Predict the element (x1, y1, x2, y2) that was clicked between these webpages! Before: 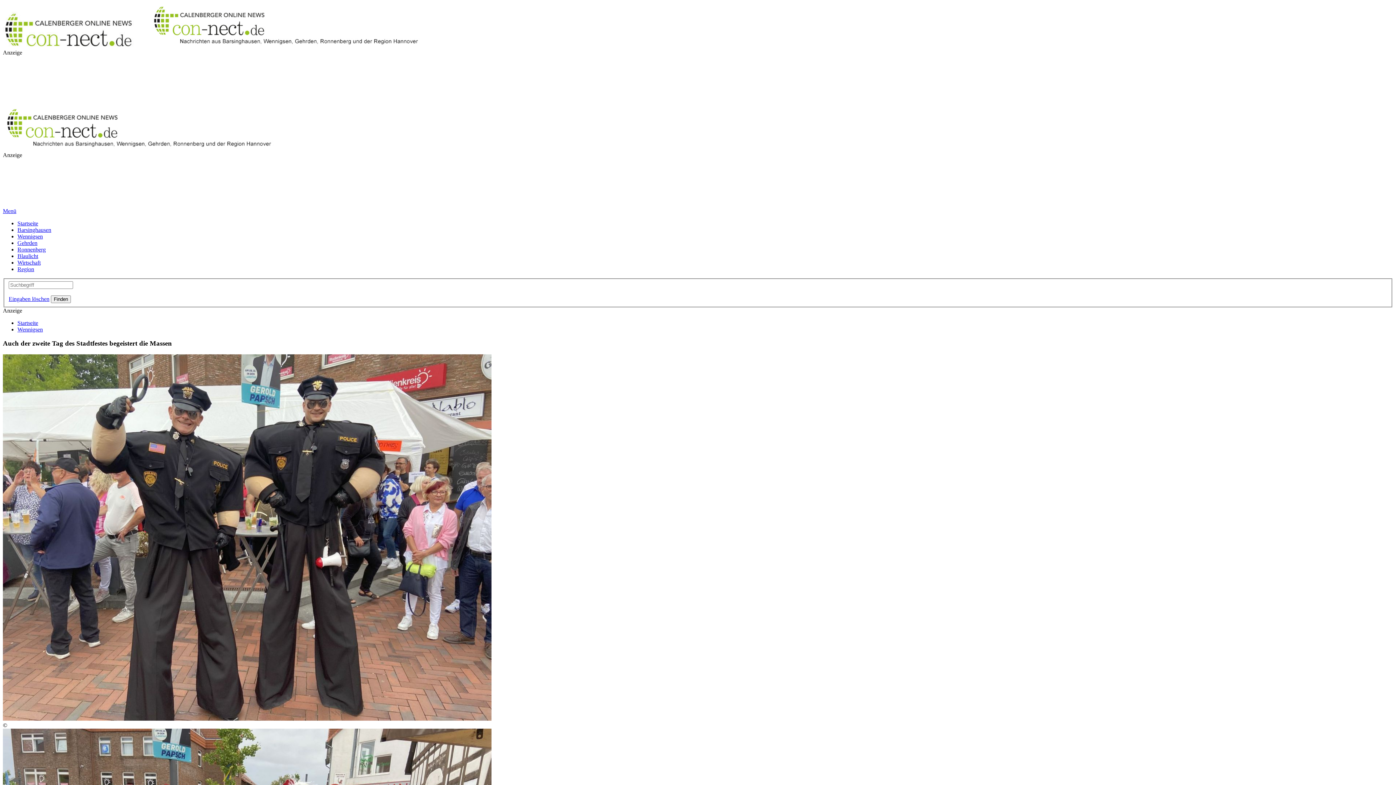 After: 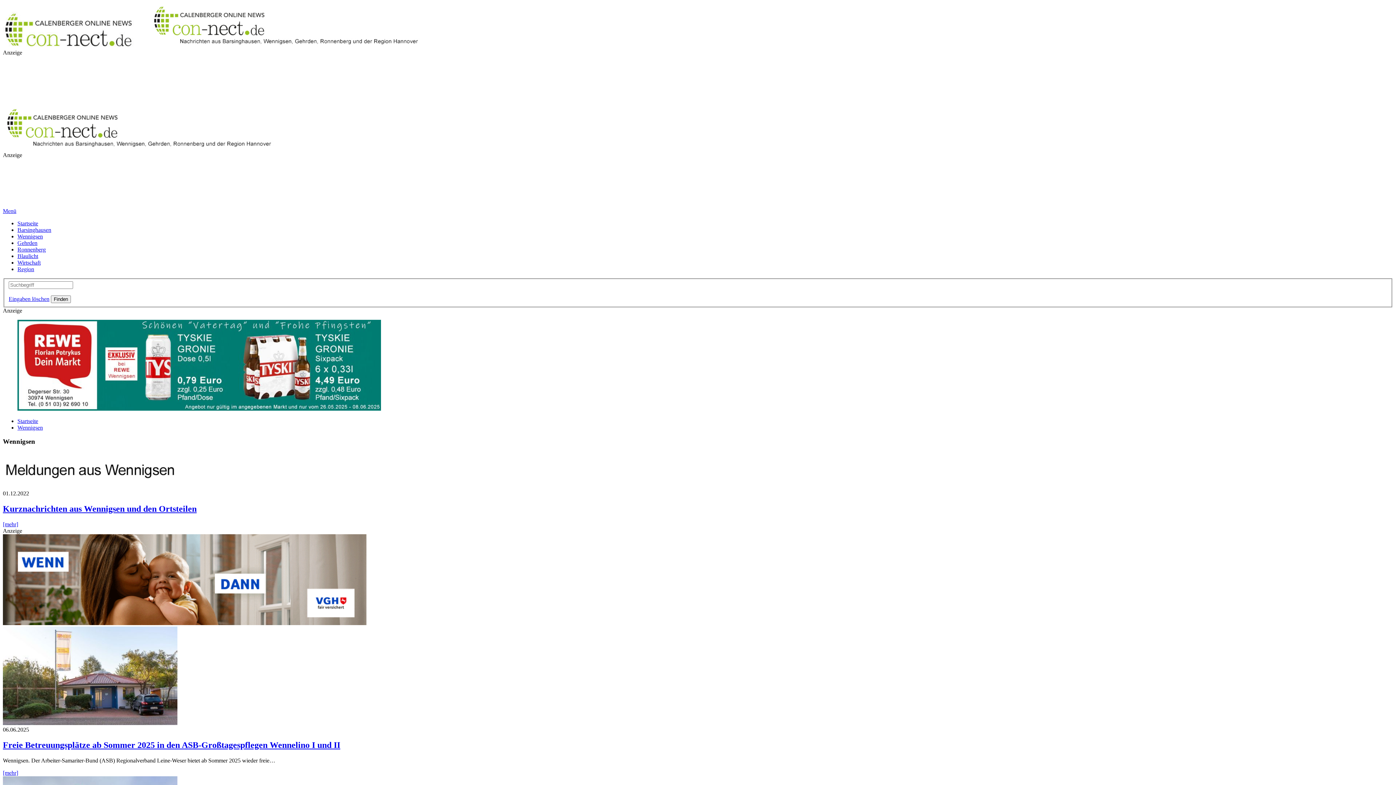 Action: label: Wennigsen bbox: (17, 326, 42, 332)